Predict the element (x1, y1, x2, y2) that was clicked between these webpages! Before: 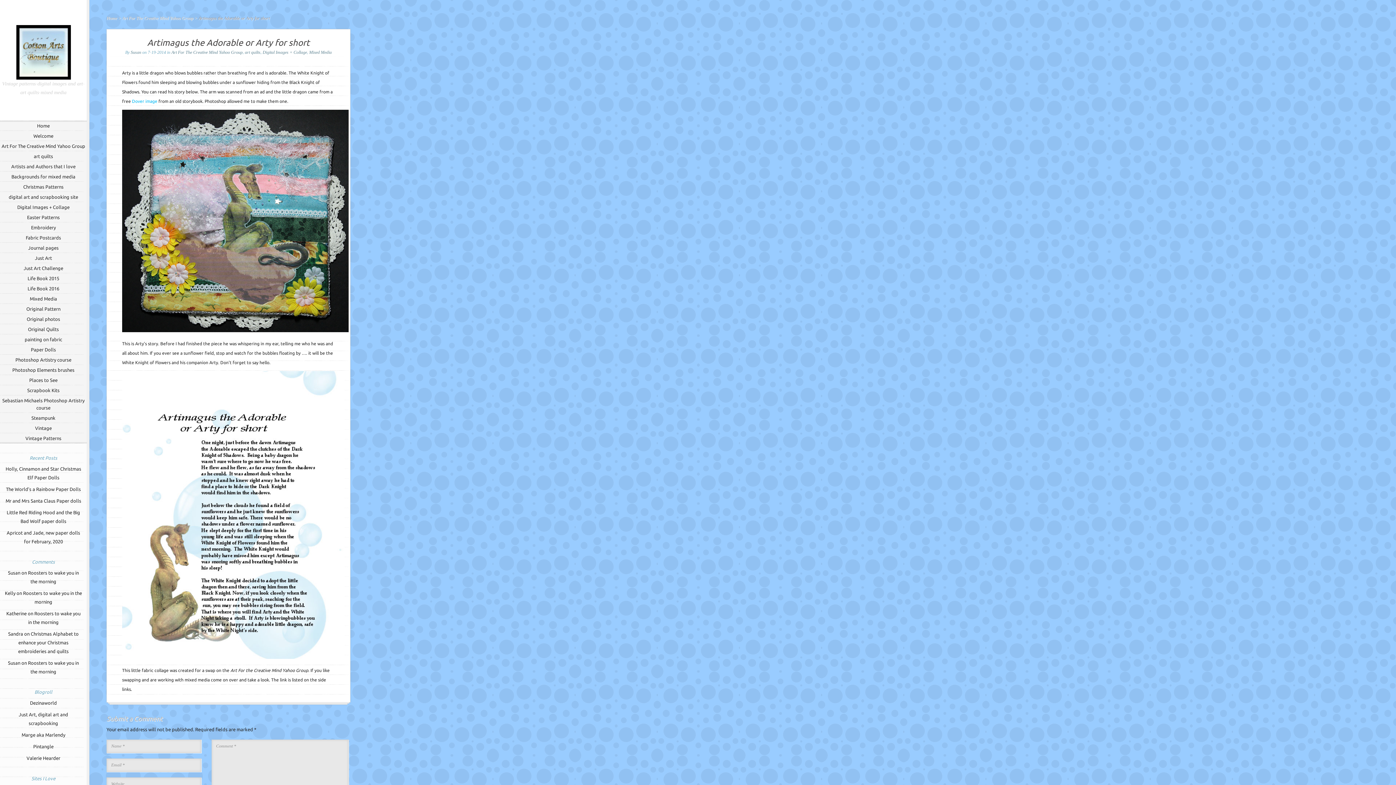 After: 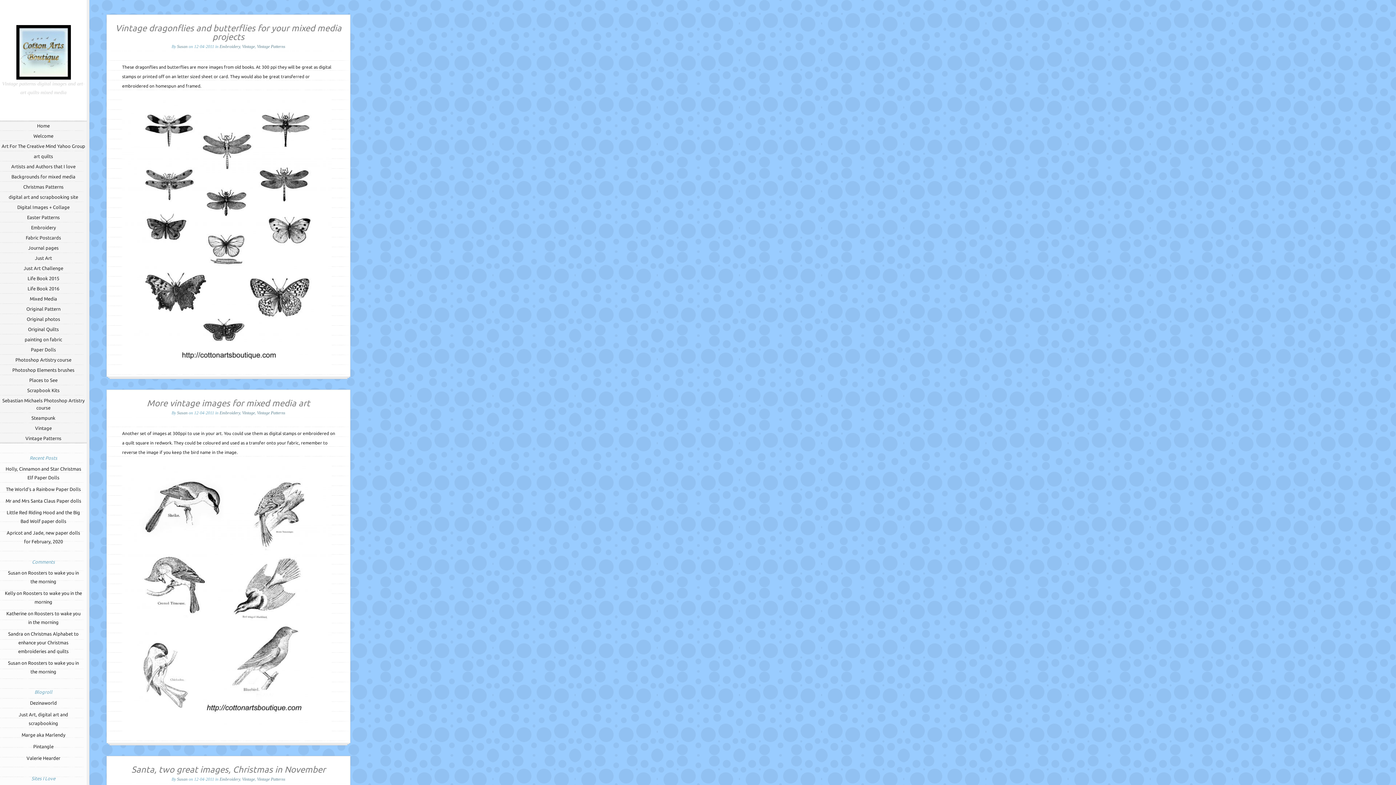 Action: bbox: (0, 433, 86, 443) label: Vintage Patterns